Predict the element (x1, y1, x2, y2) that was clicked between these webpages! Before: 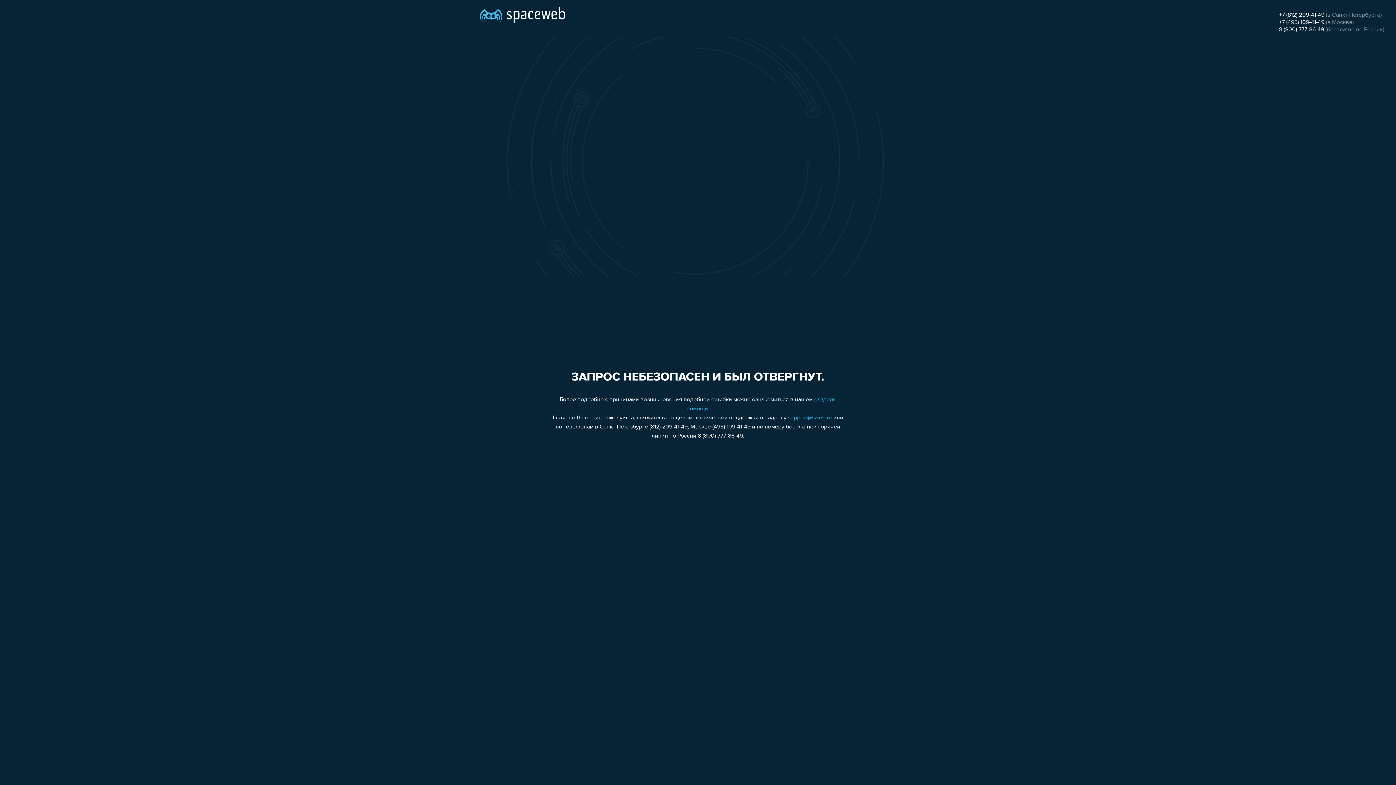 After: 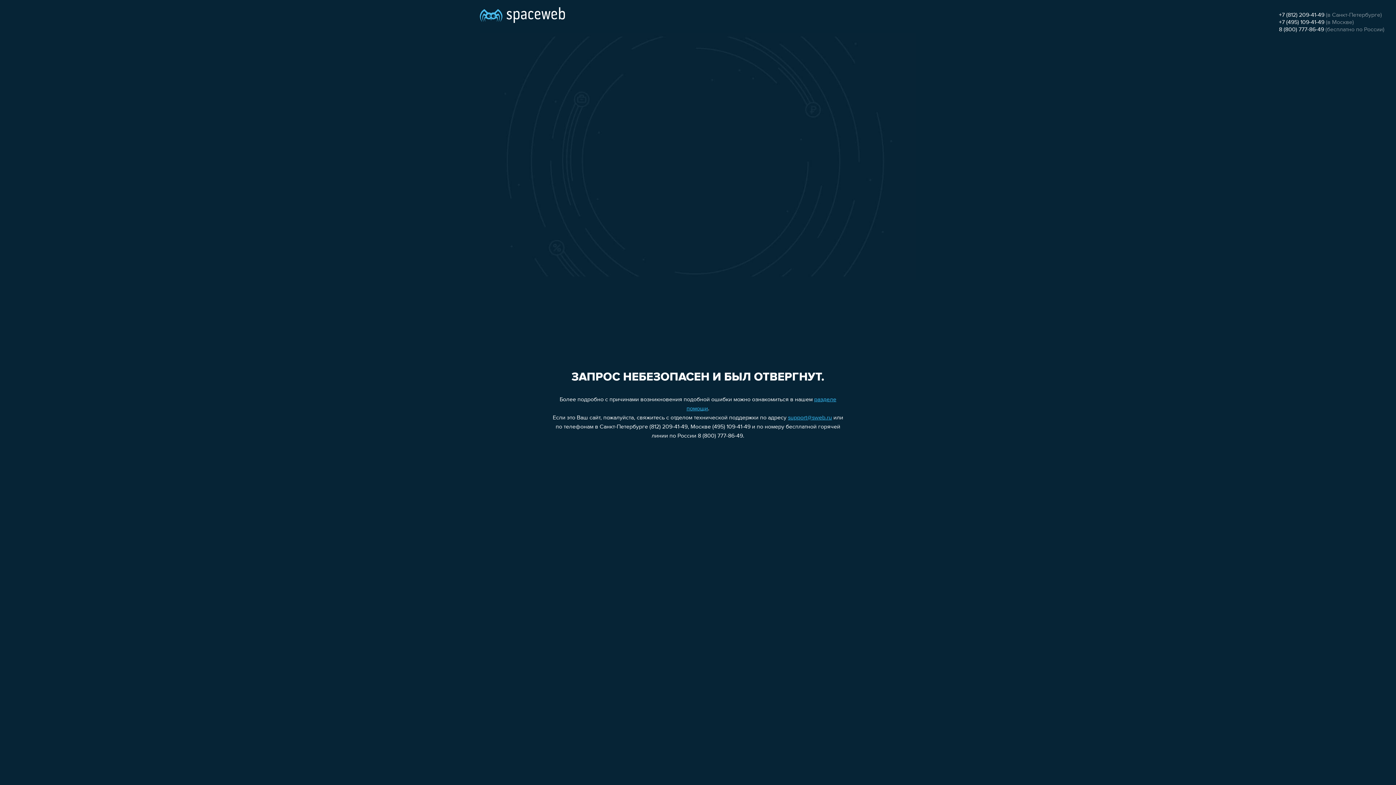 Action: label: +7 (495) 109-41-49 bbox: (1279, 19, 1324, 25)